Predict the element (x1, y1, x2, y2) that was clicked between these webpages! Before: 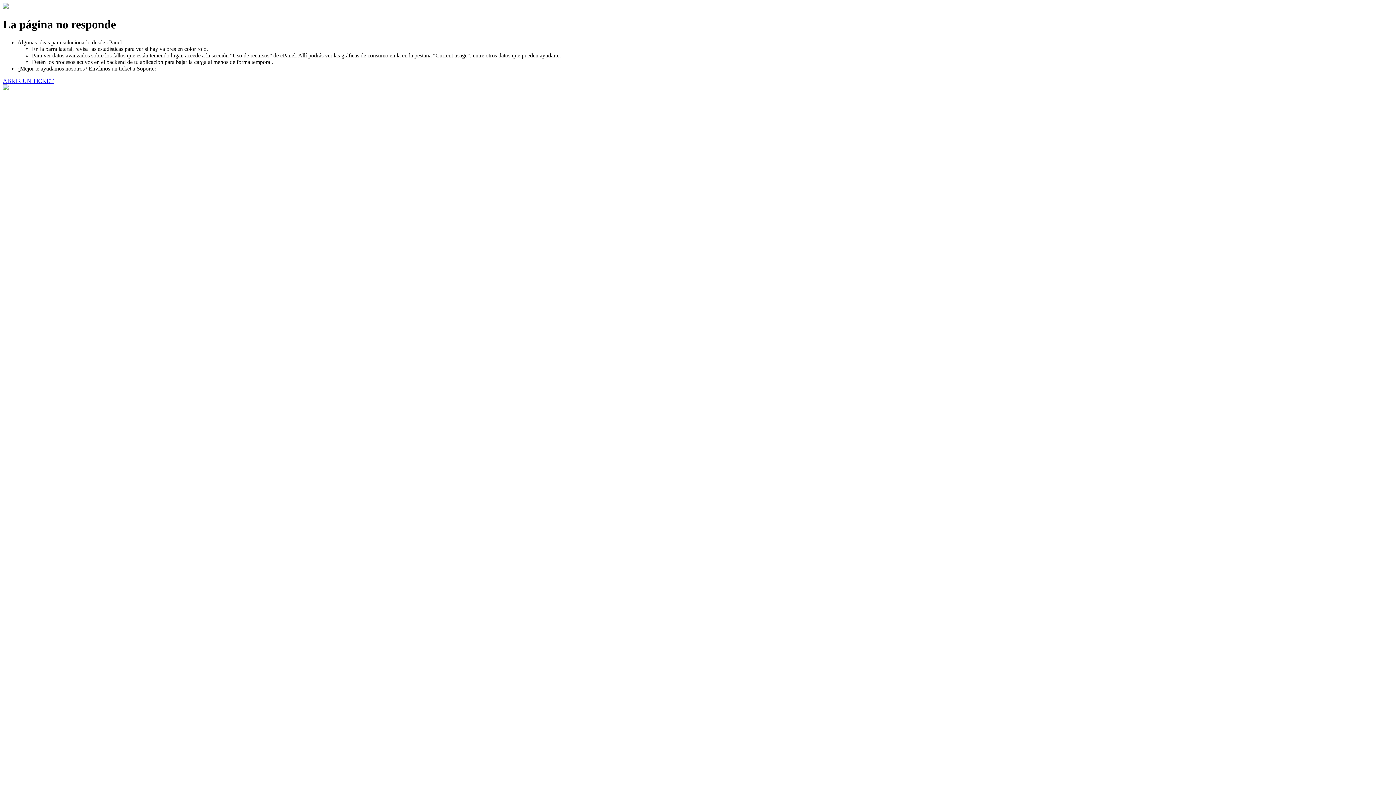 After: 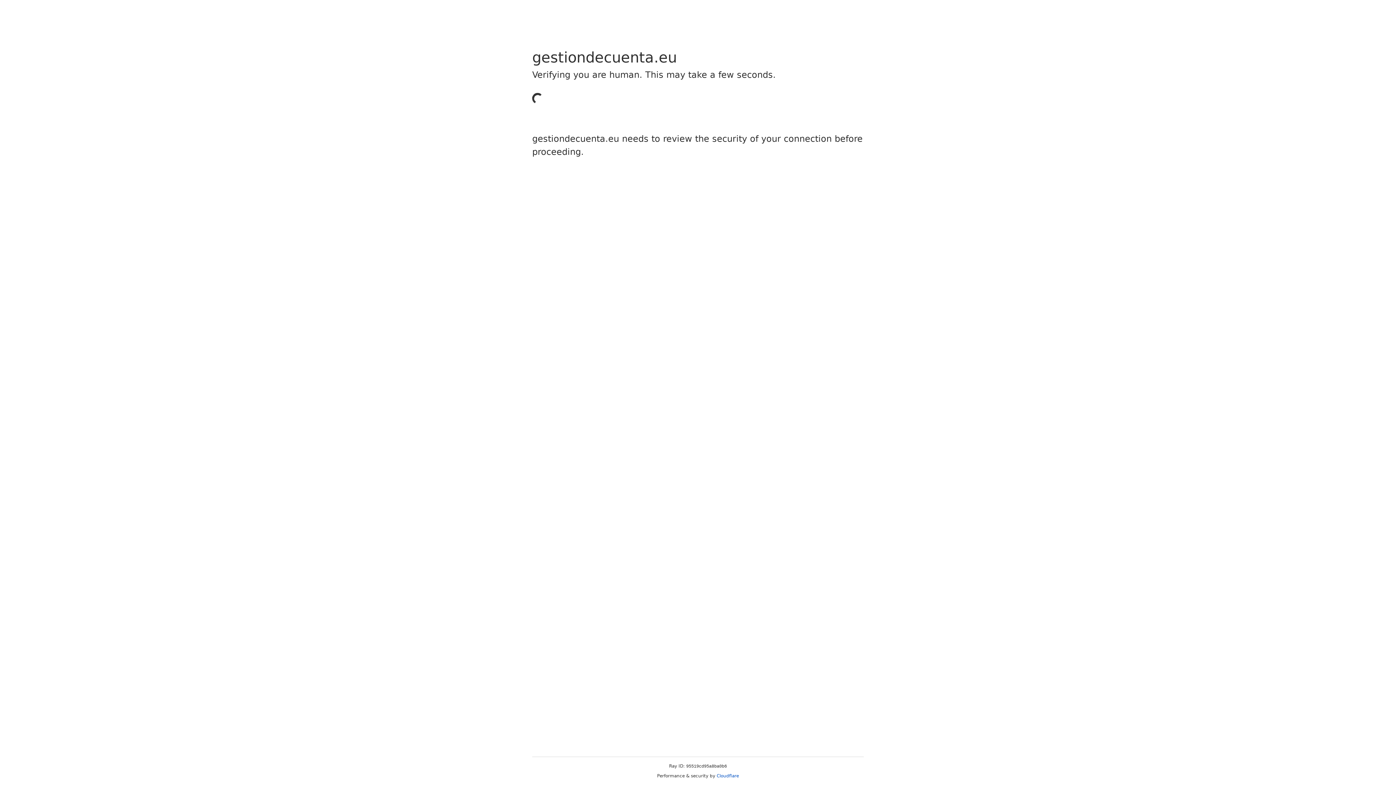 Action: label: ABRIR UN TICKET bbox: (2, 77, 53, 83)